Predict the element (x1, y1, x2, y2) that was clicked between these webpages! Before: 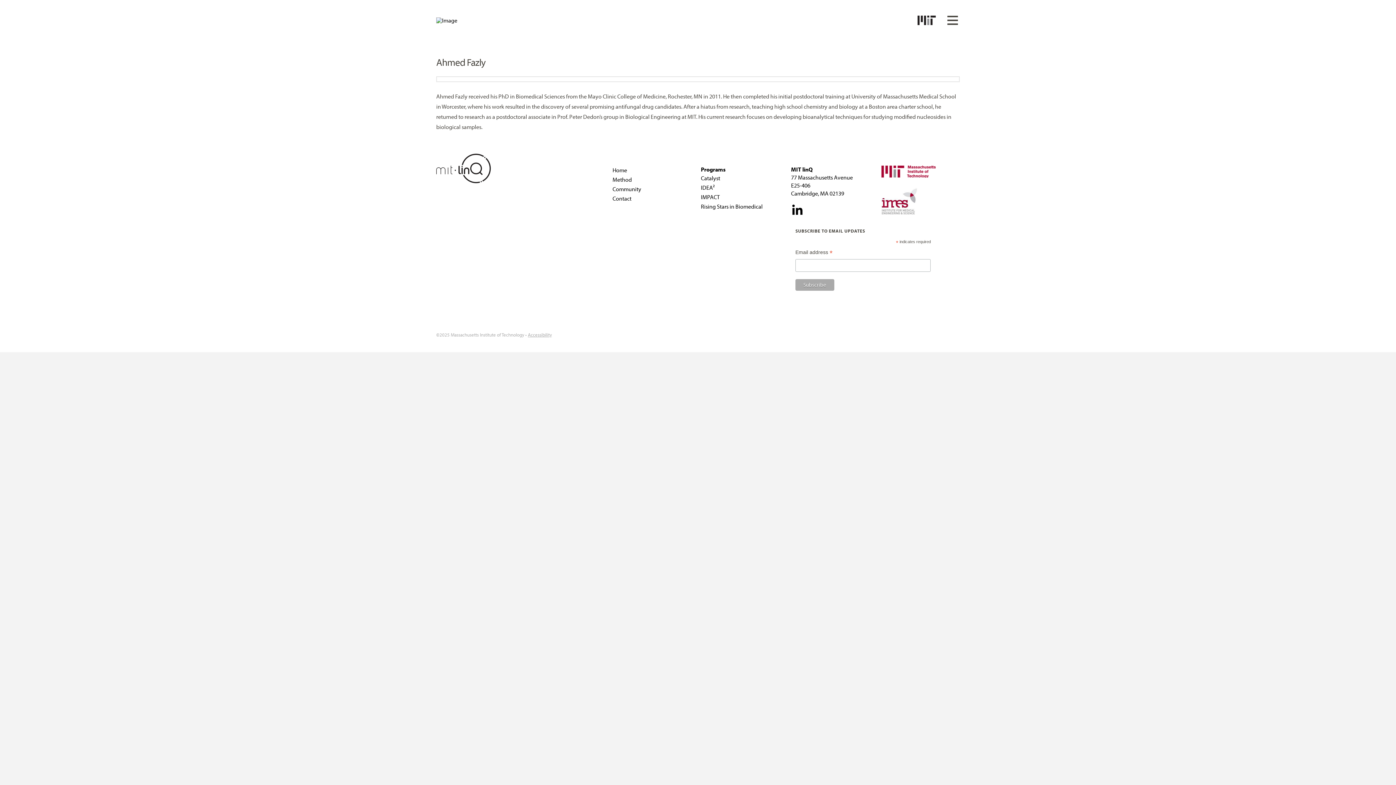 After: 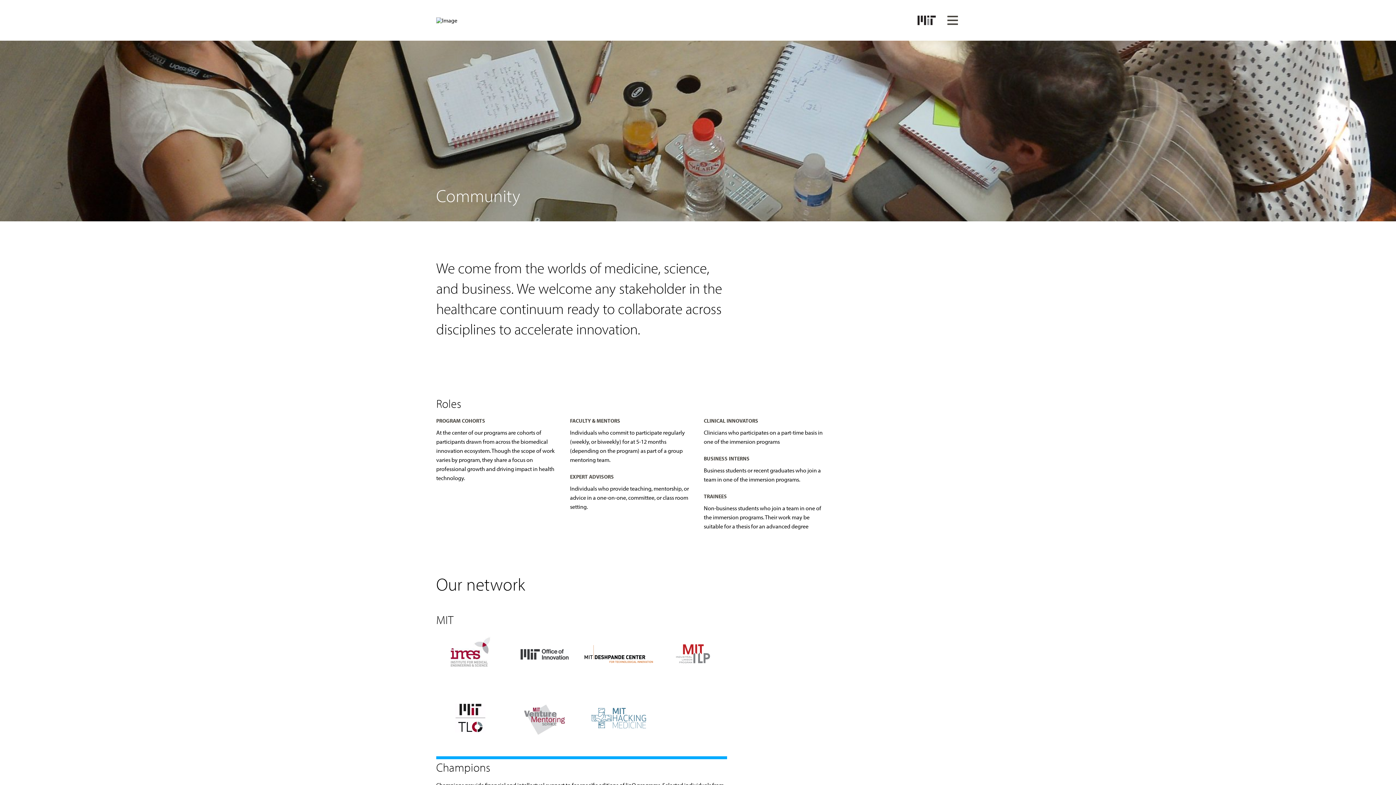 Action: label: Community bbox: (610, 184, 643, 193)